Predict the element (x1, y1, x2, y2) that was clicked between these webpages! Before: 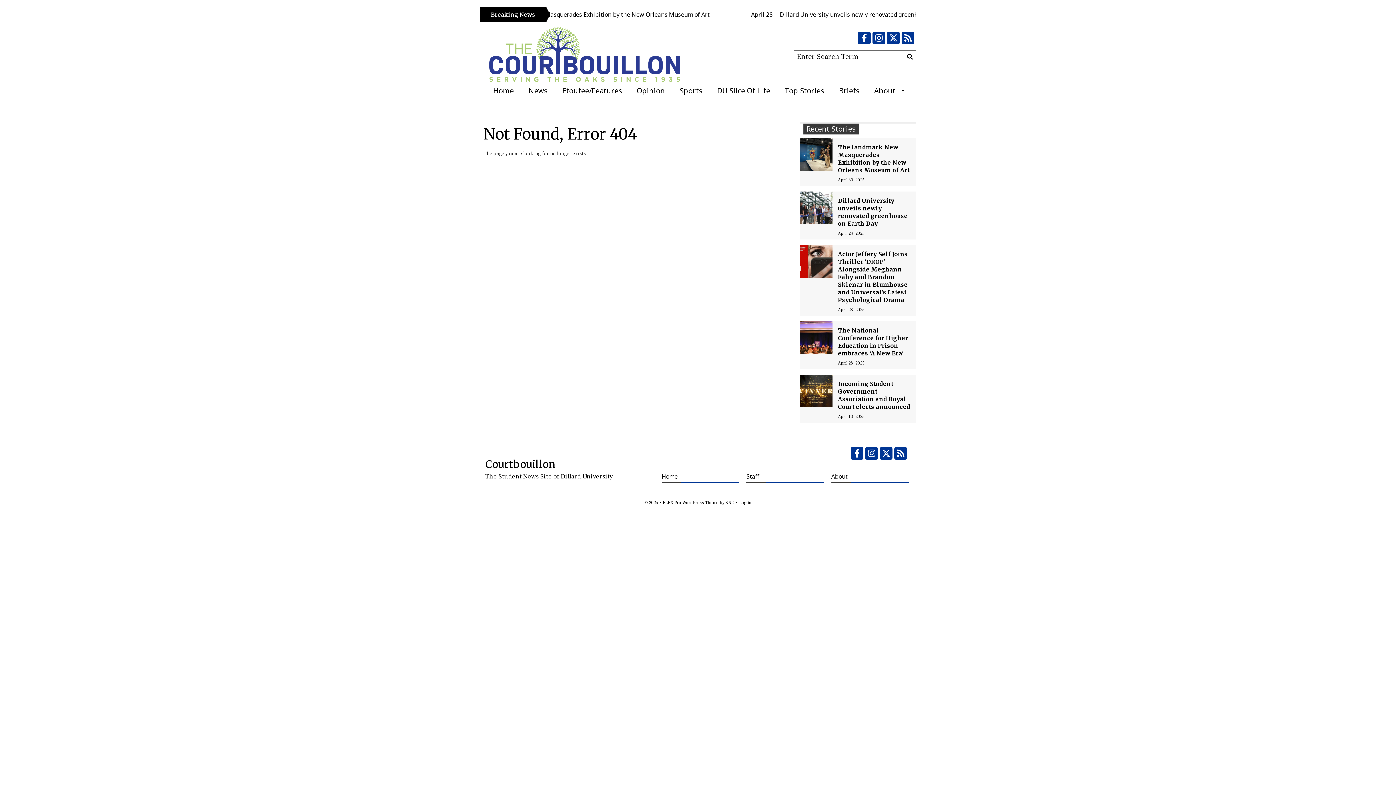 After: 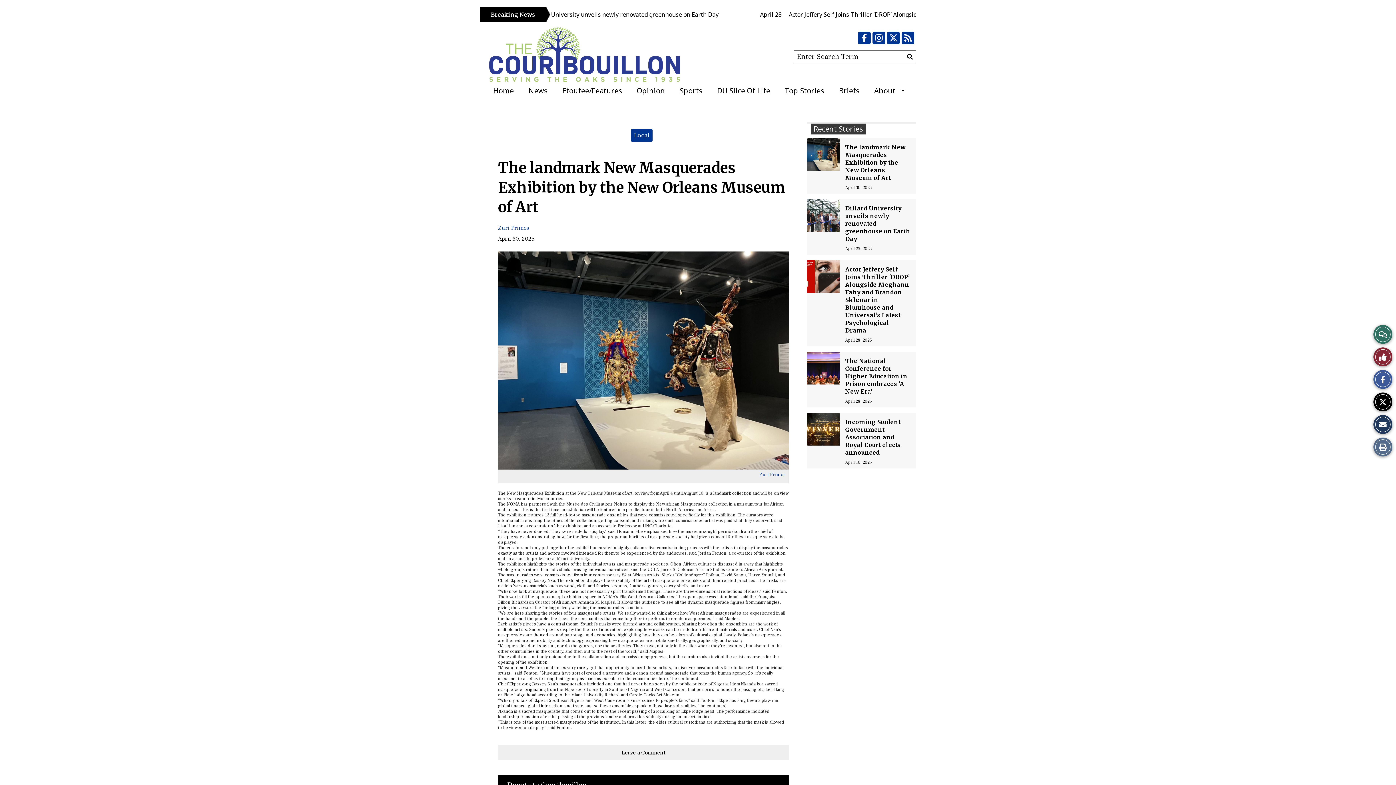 Action: label: The landmark New Masquerades Exhibition by the New Orleans Museum of Art bbox: (838, 143, 909, 173)